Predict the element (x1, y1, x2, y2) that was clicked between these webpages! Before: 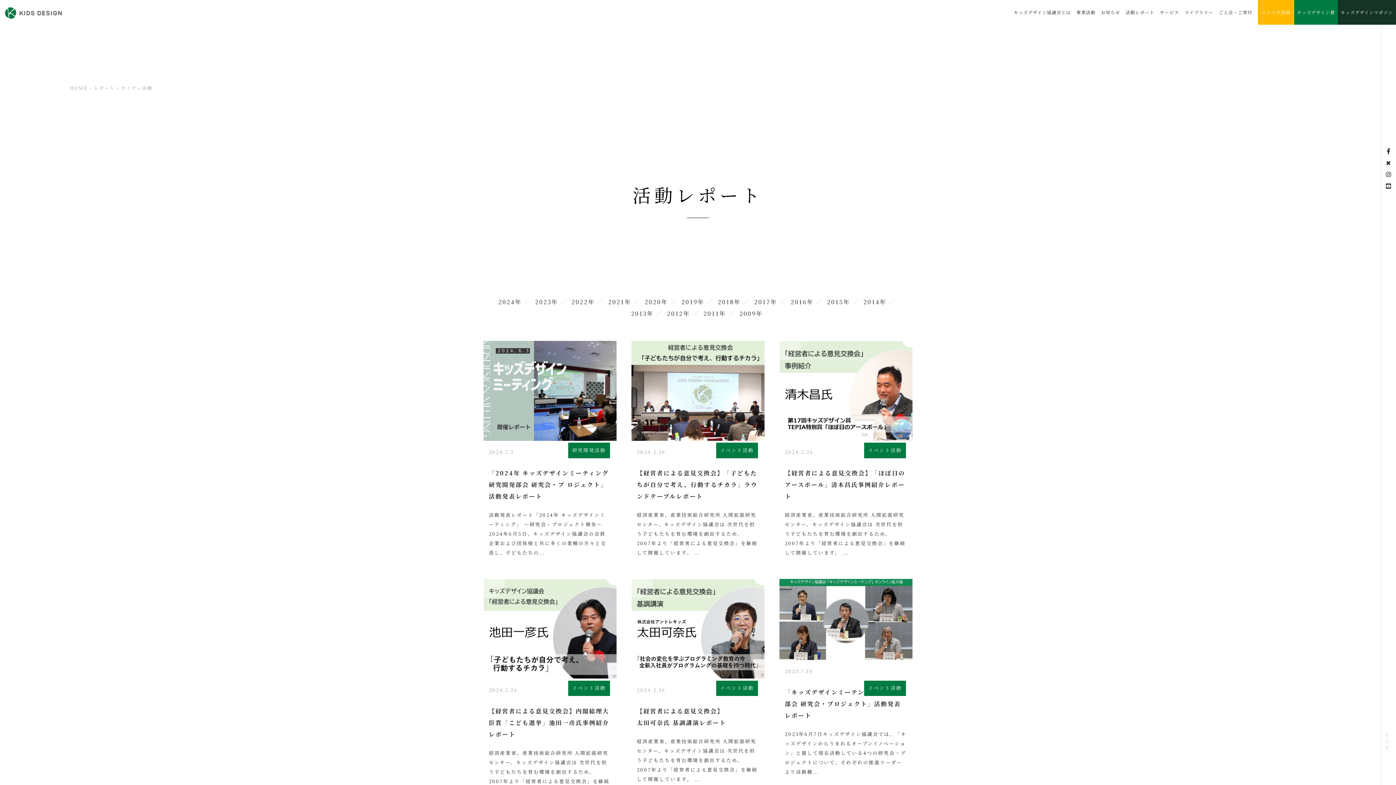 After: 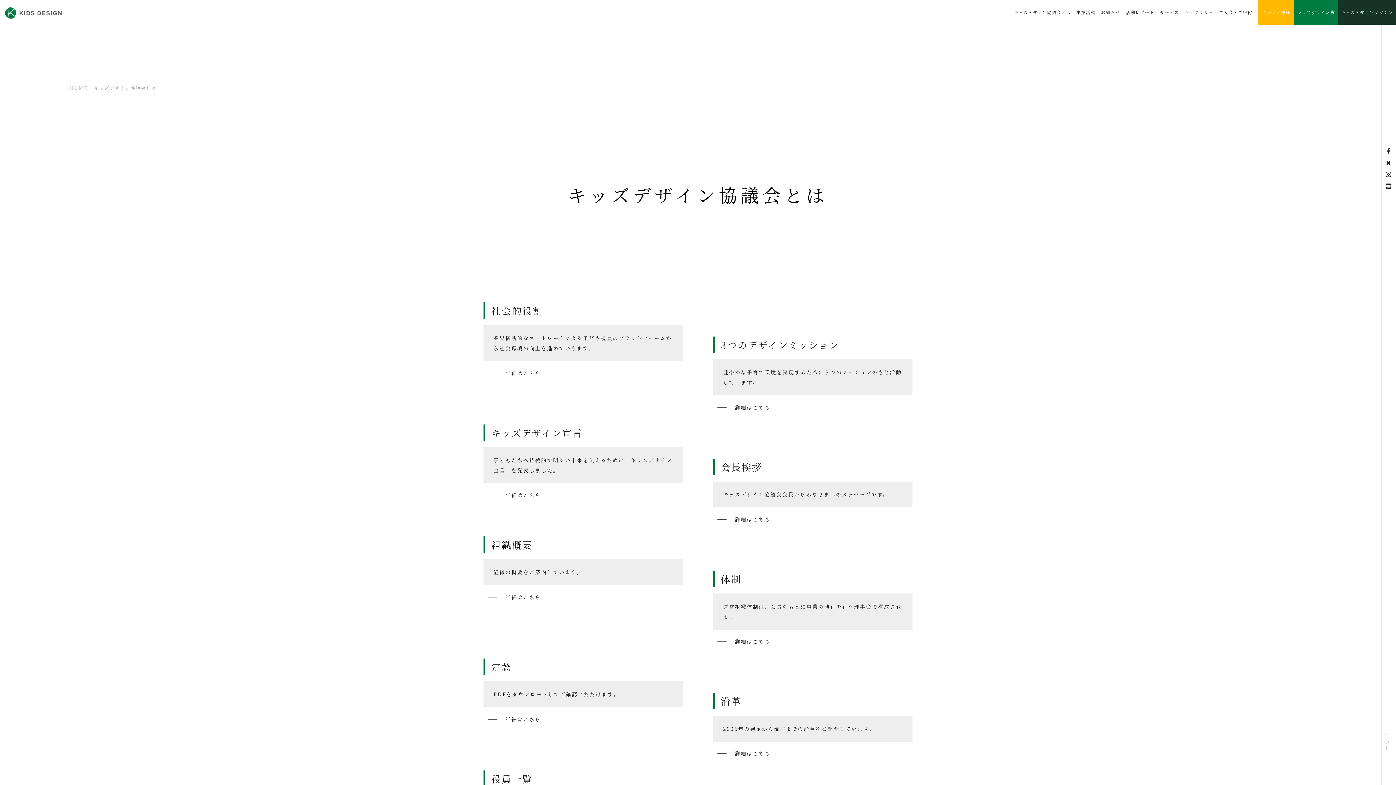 Action: label: キッズデザイン協議会とは bbox: (1013, 9, 1071, 15)